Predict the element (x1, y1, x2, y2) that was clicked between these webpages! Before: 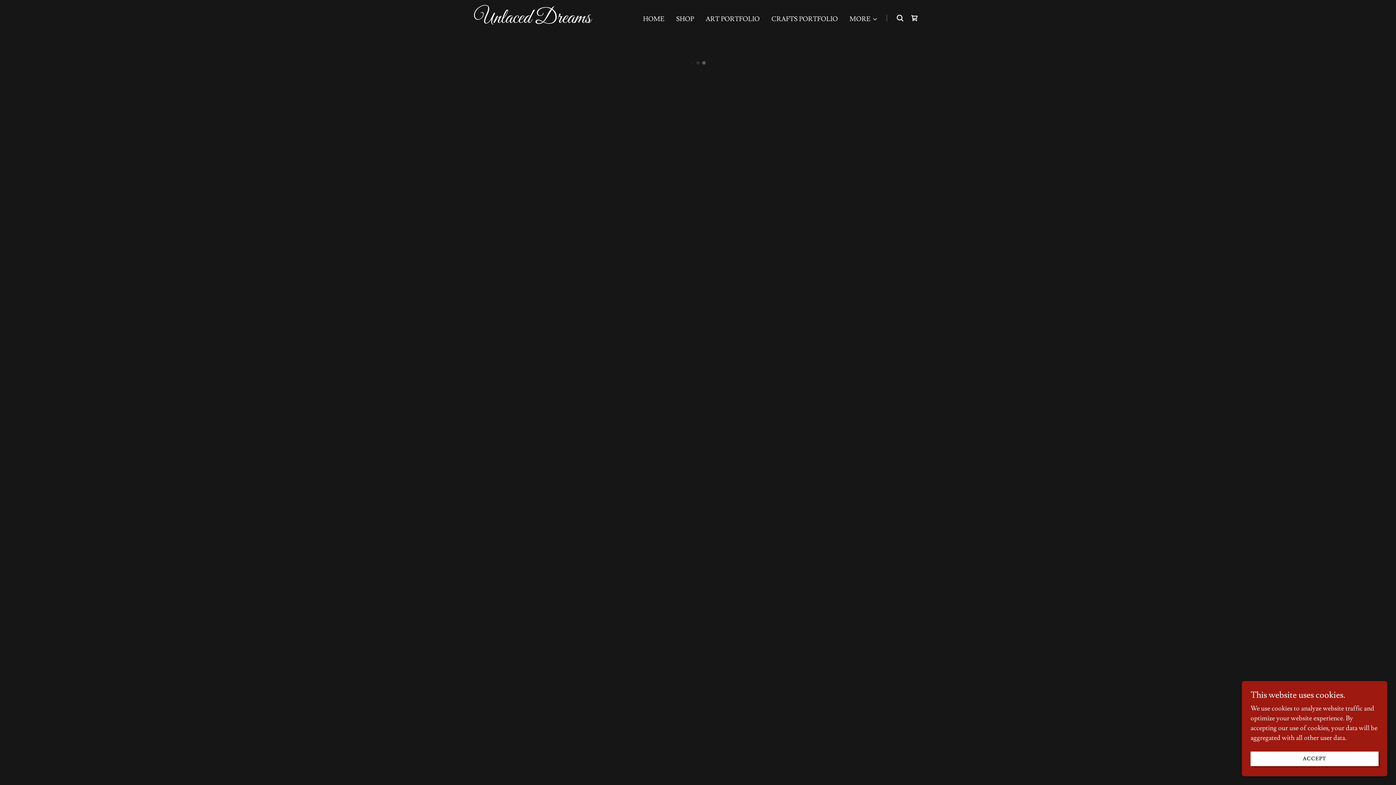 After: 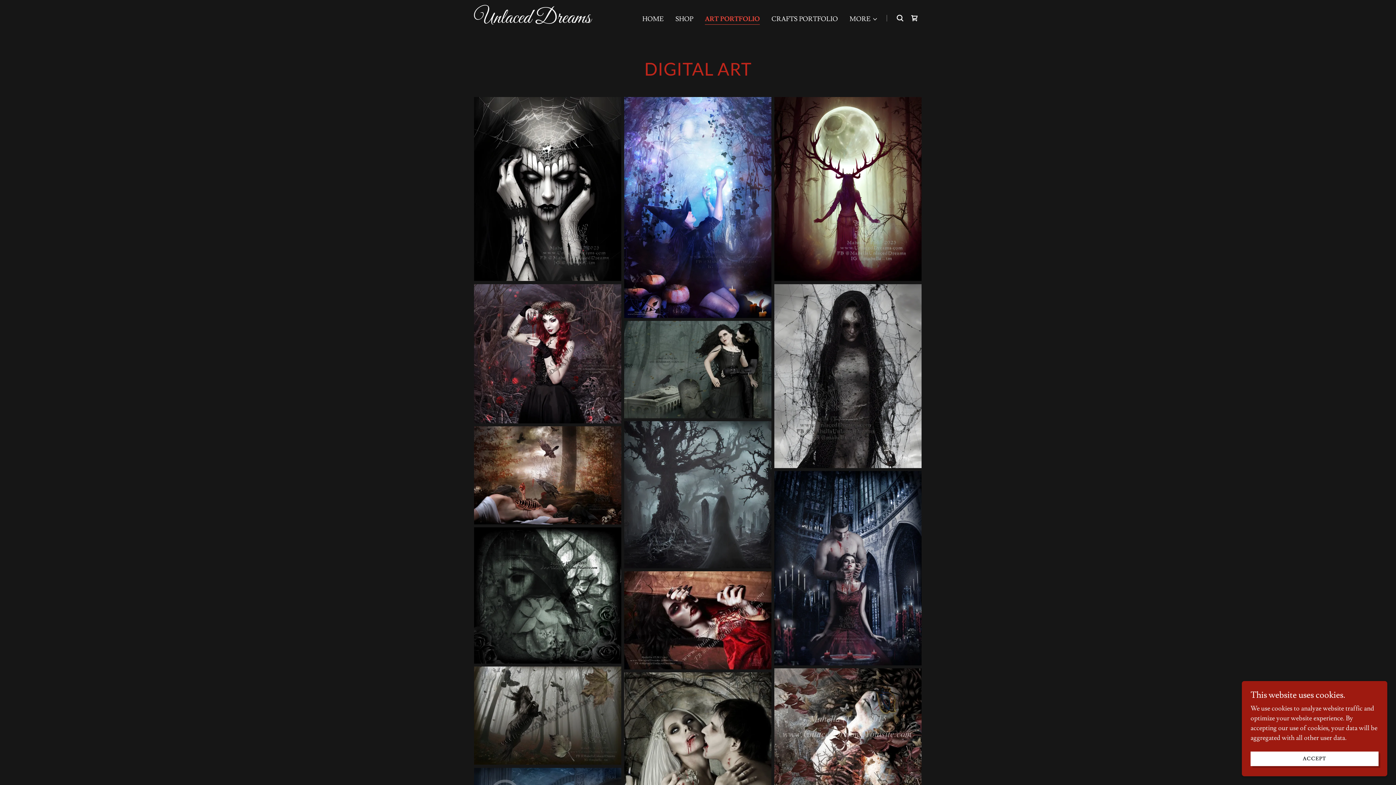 Action: bbox: (703, 12, 762, 25) label: ART PORTFOLIO